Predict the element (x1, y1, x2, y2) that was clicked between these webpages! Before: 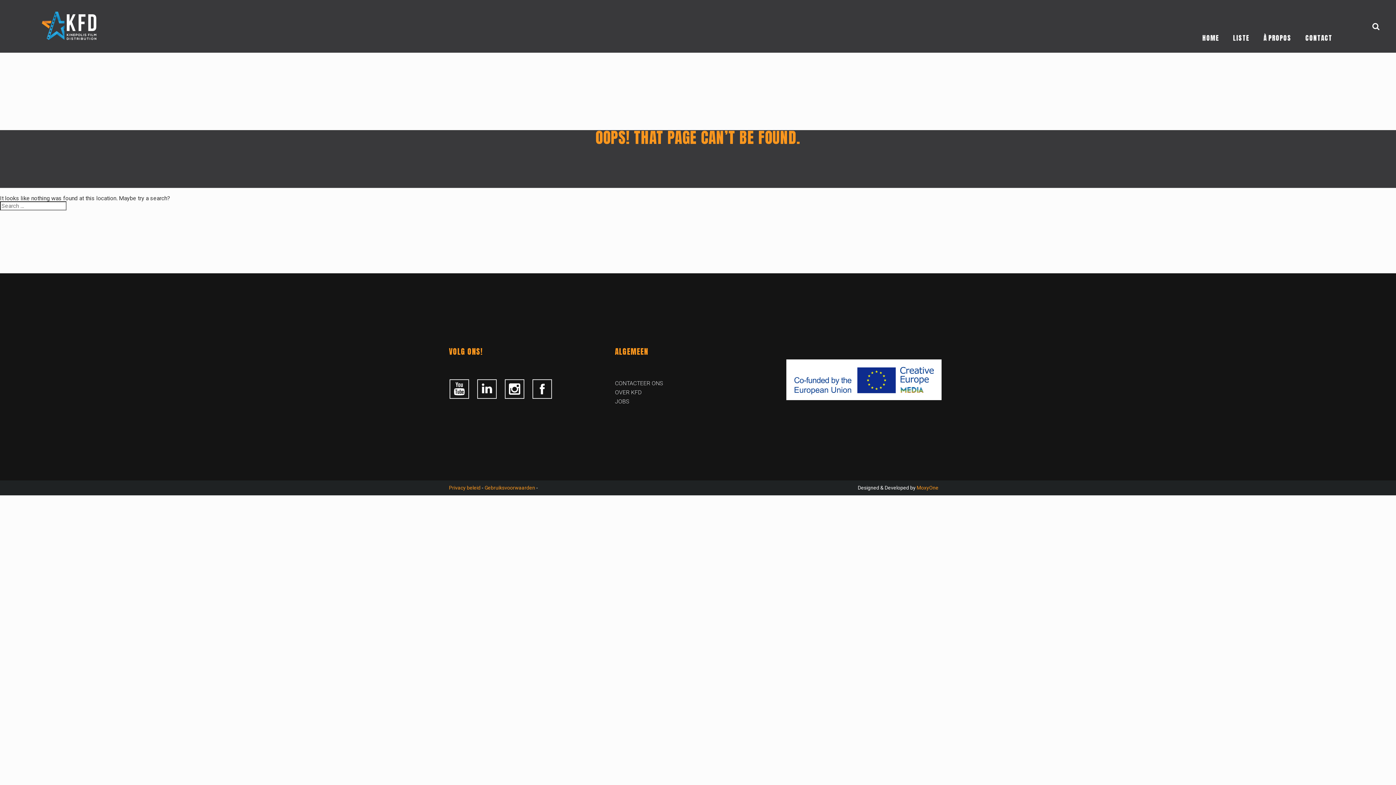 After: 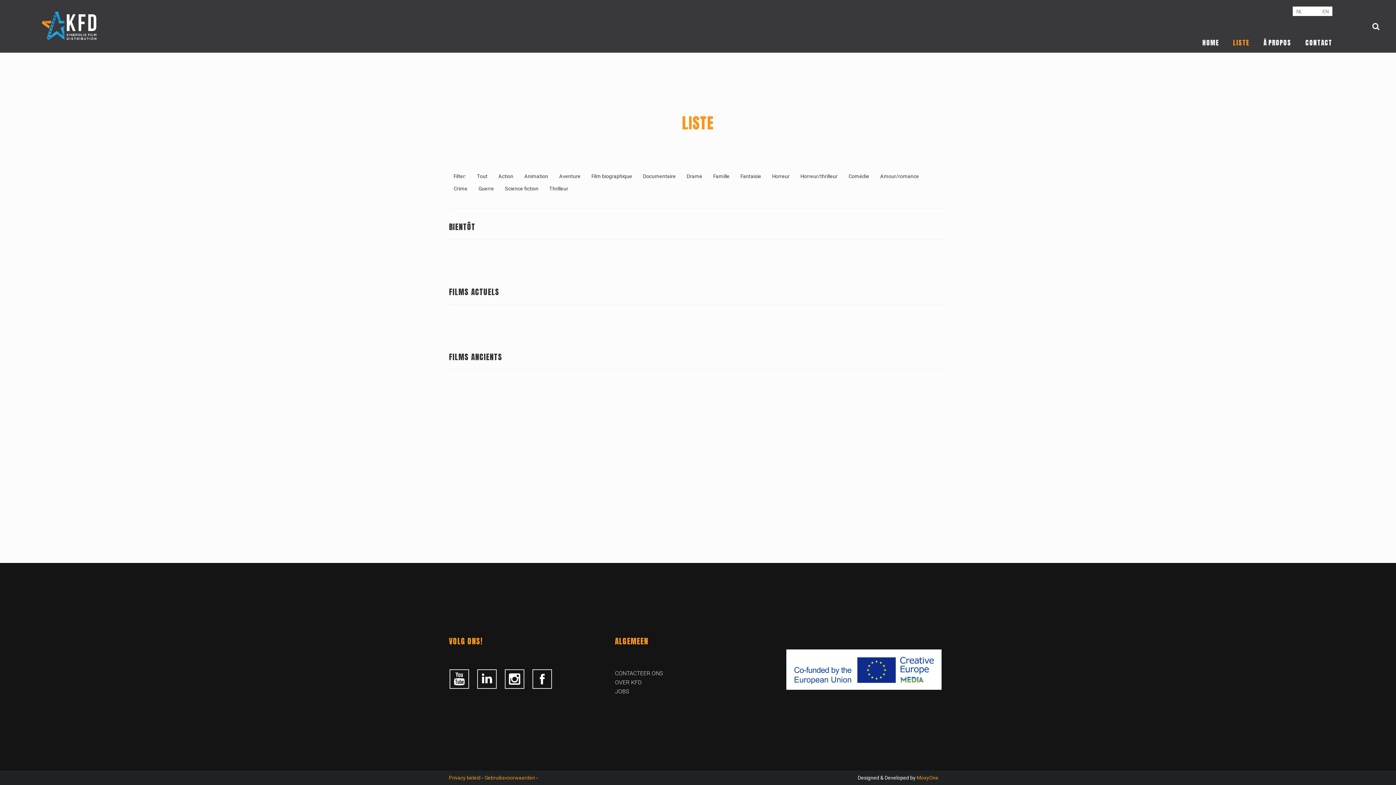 Action: bbox: (1233, 32, 1249, 42) label: LISTE